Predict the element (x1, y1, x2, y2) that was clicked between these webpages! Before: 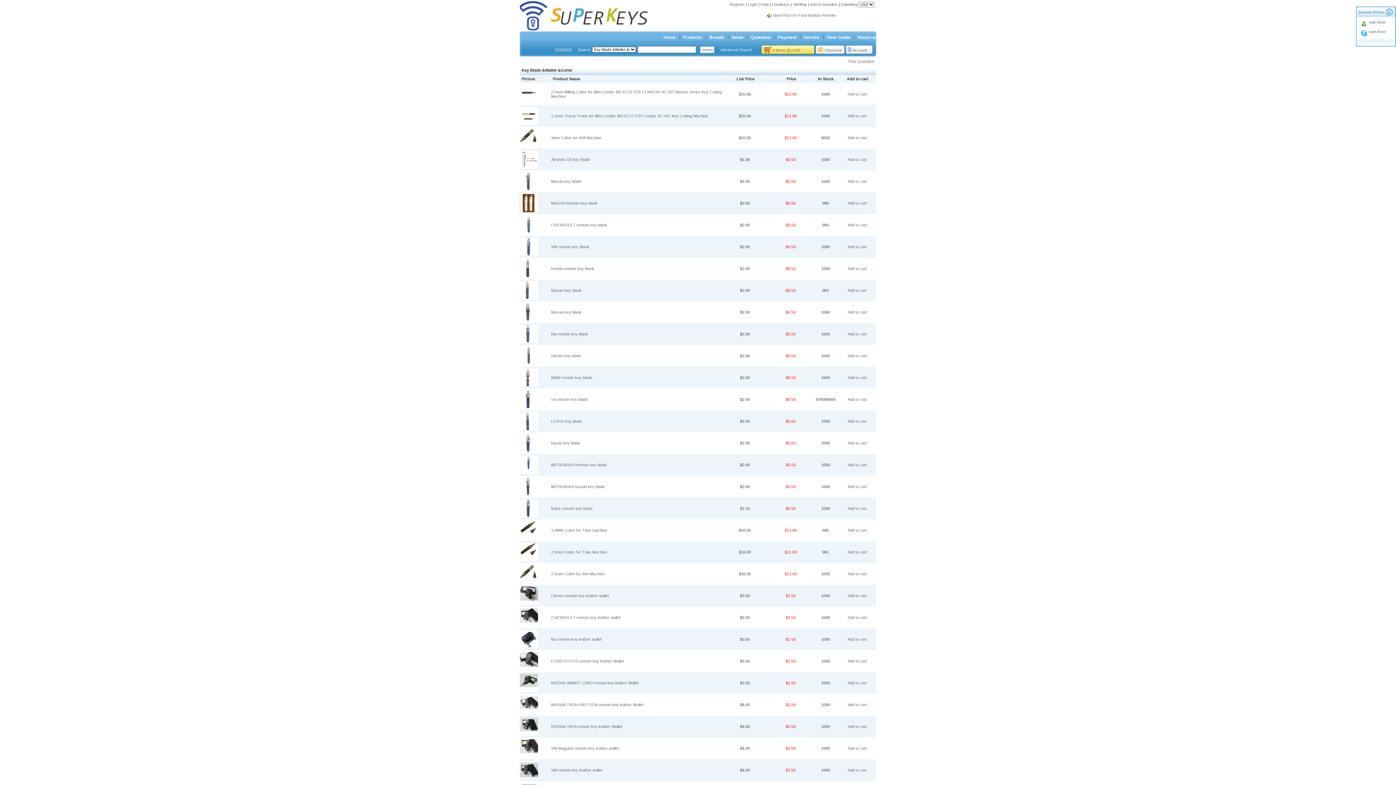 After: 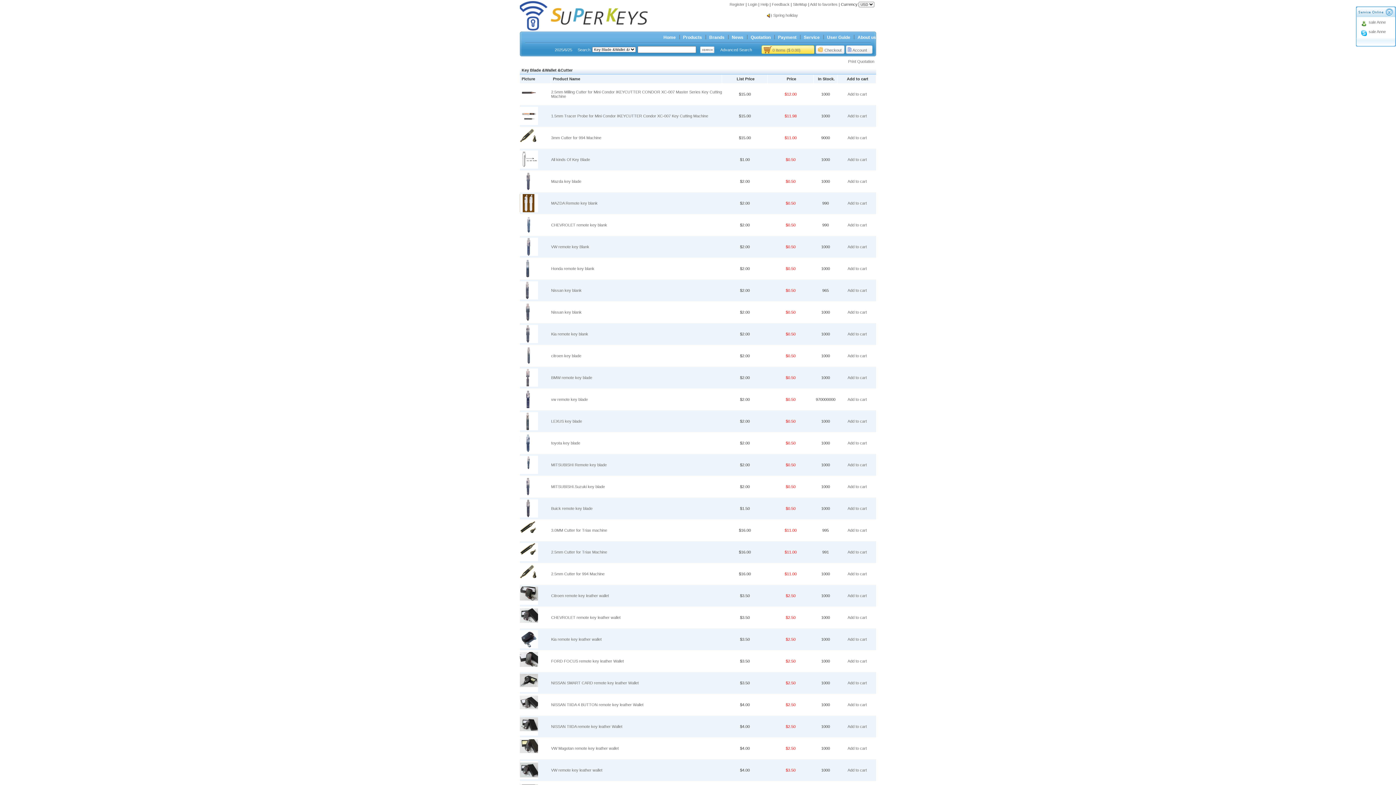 Action: bbox: (520, 99, 538, 104)